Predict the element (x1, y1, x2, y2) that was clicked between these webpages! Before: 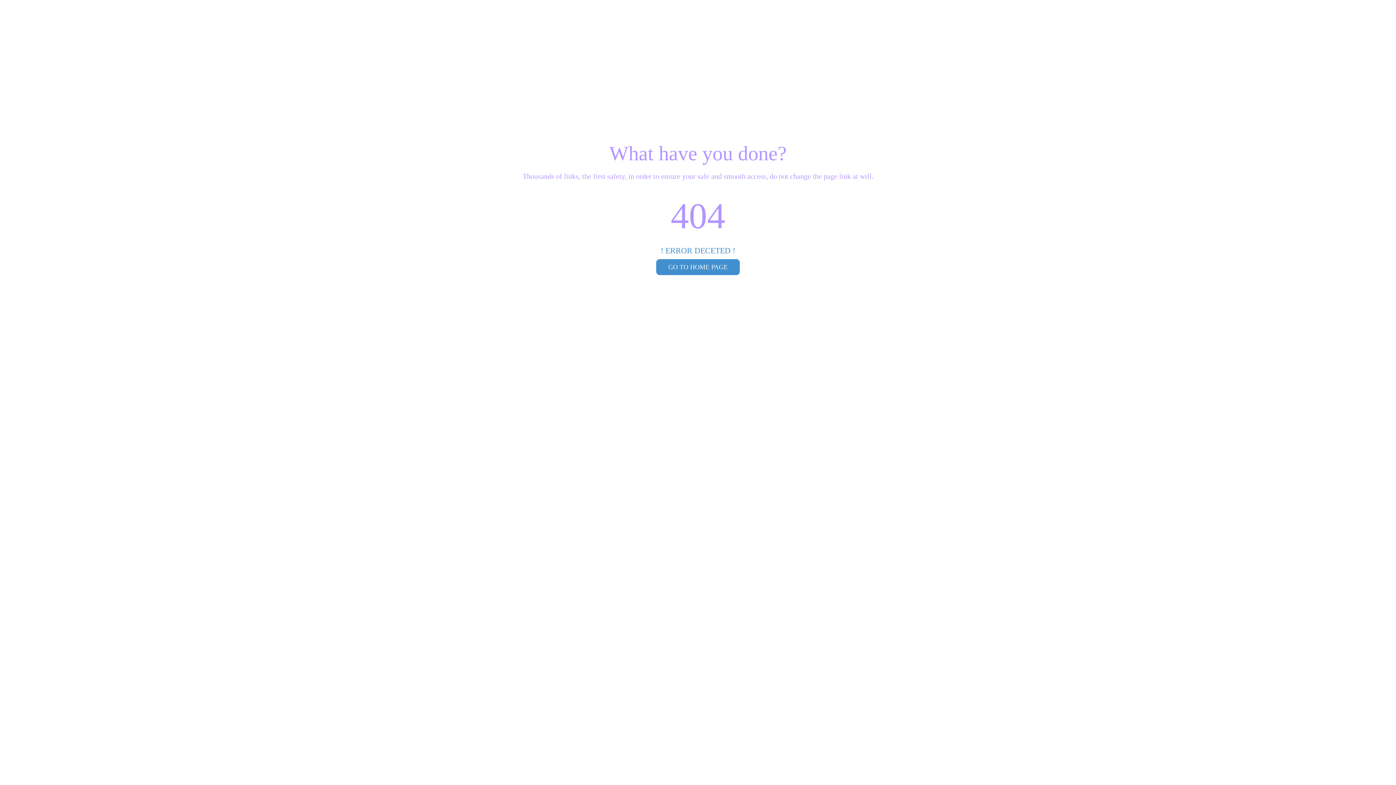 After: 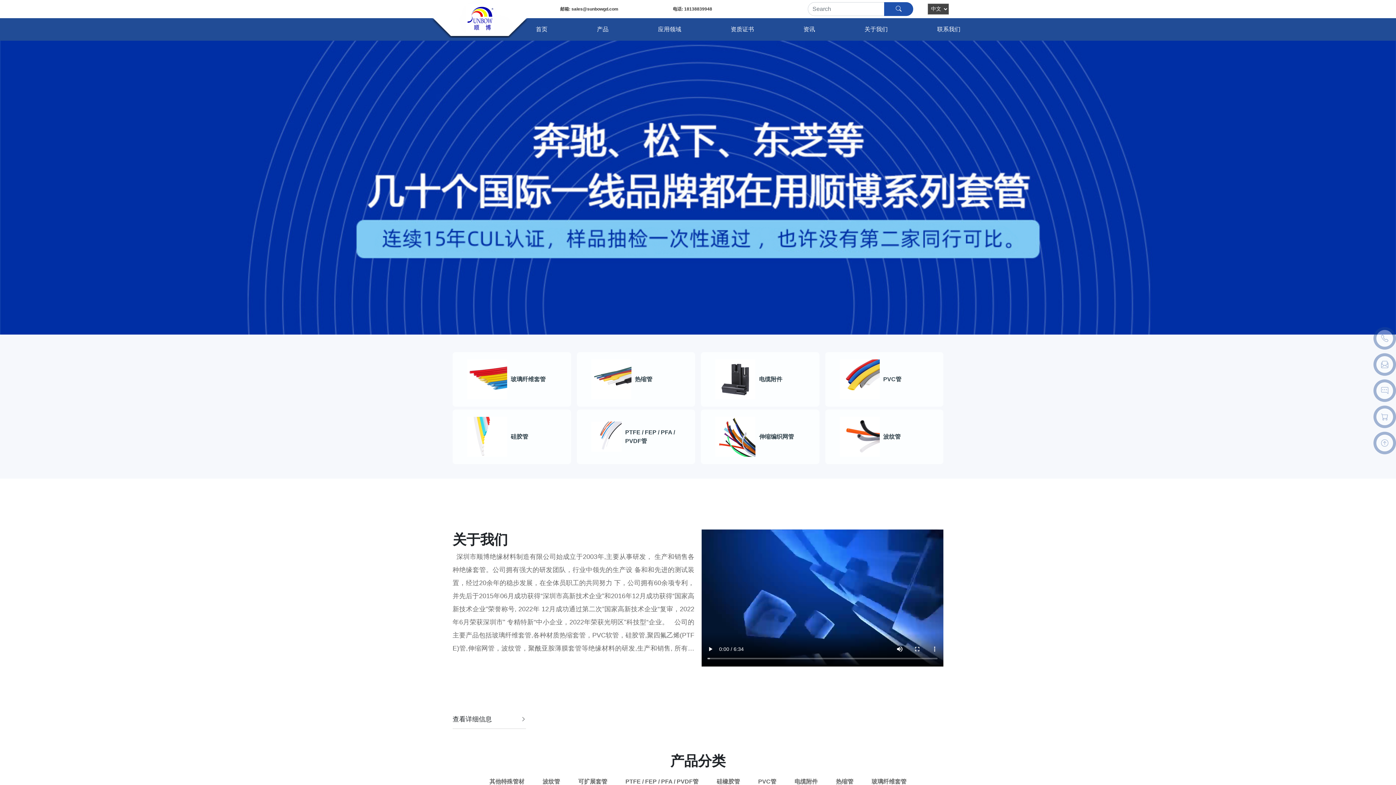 Action: label: GO TO HOME PAGE bbox: (656, 259, 740, 275)